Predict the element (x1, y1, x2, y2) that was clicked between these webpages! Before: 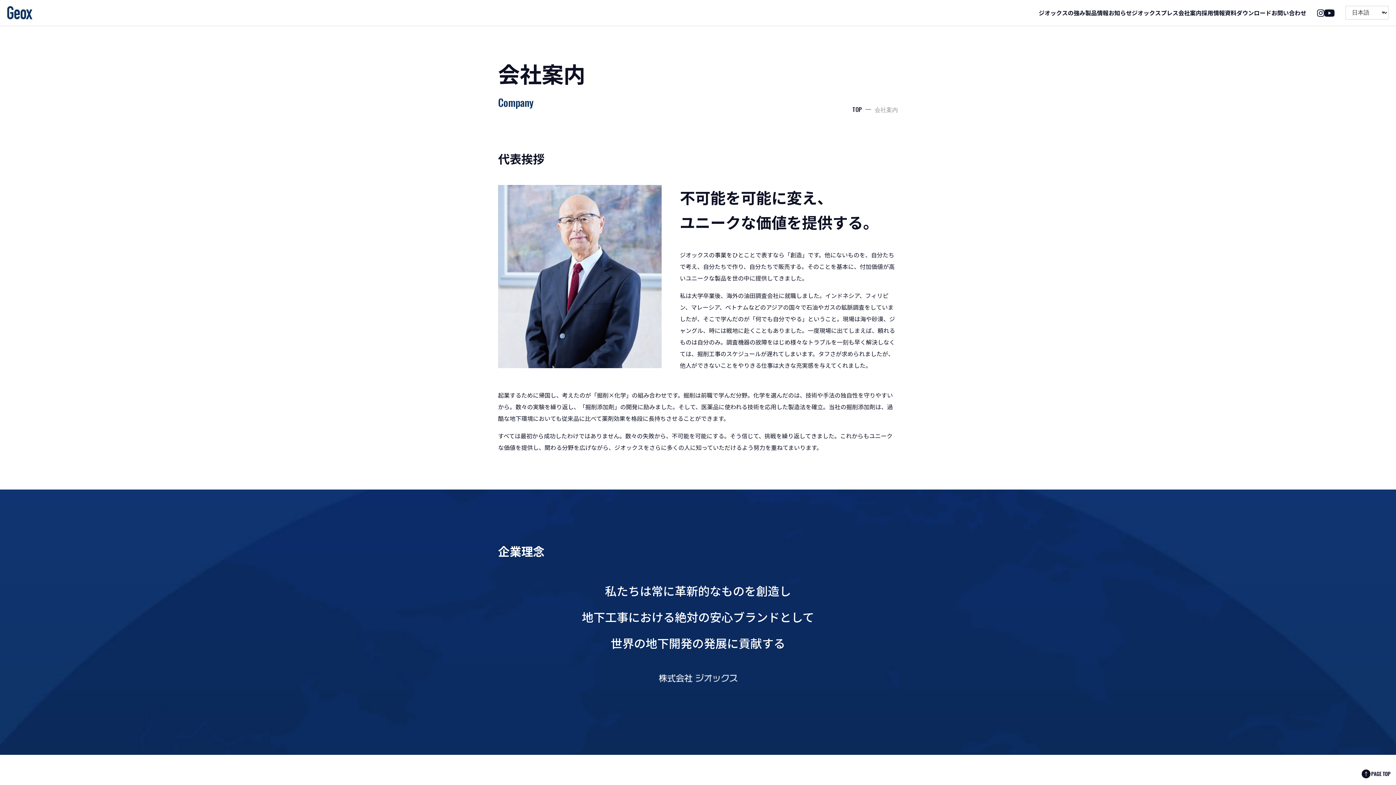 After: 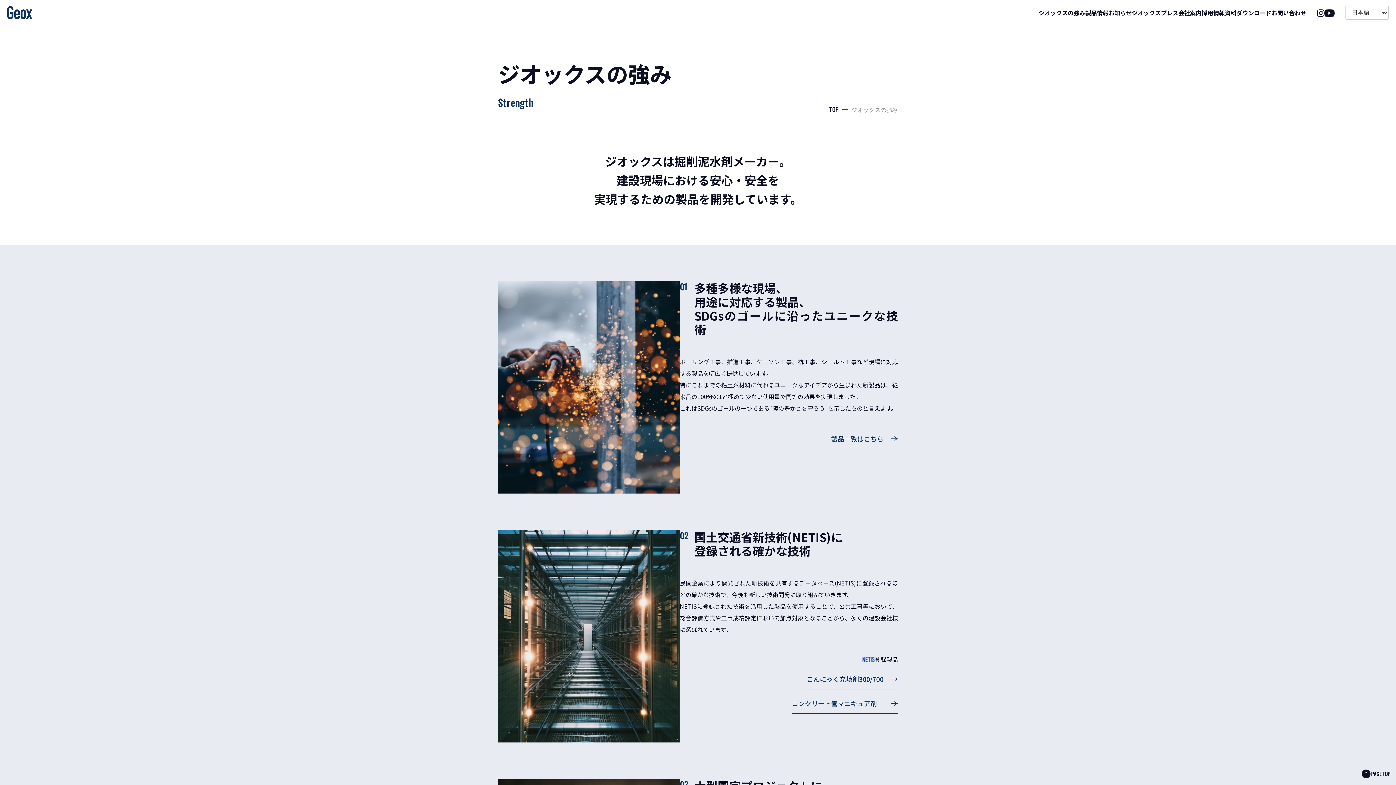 Action: label: ジオックスの強み bbox: (1038, 8, 1085, 17)